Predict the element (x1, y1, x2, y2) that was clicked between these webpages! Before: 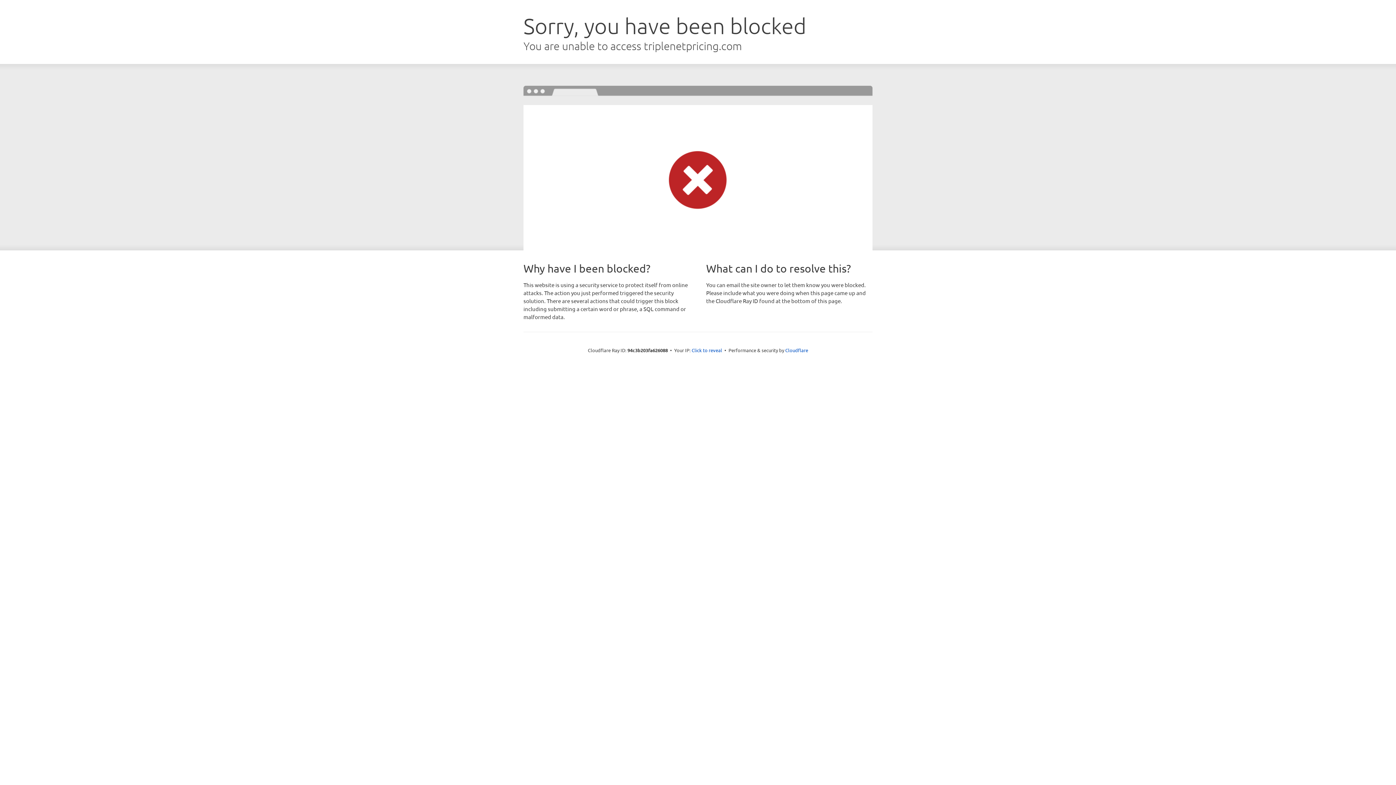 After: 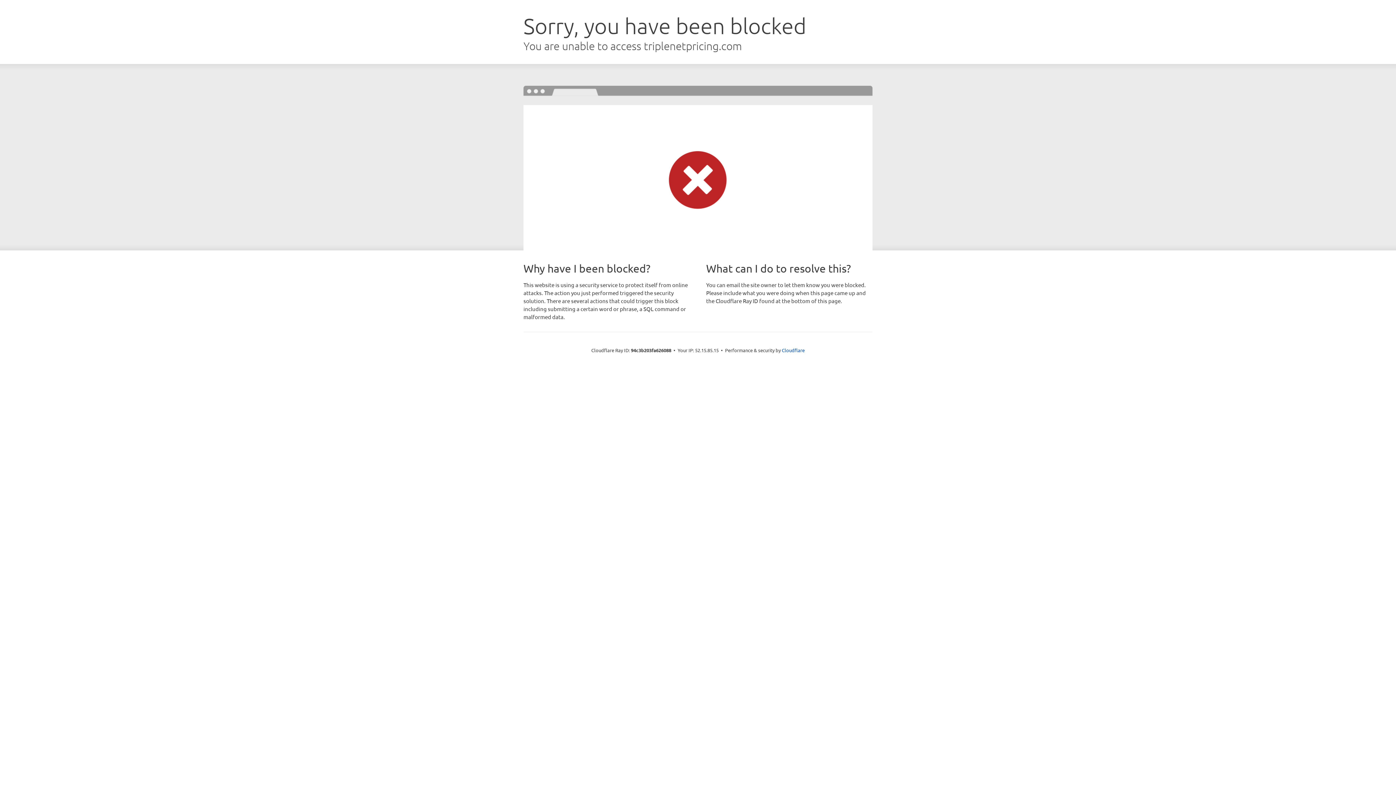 Action: label: Click to reveal bbox: (691, 346, 722, 353)